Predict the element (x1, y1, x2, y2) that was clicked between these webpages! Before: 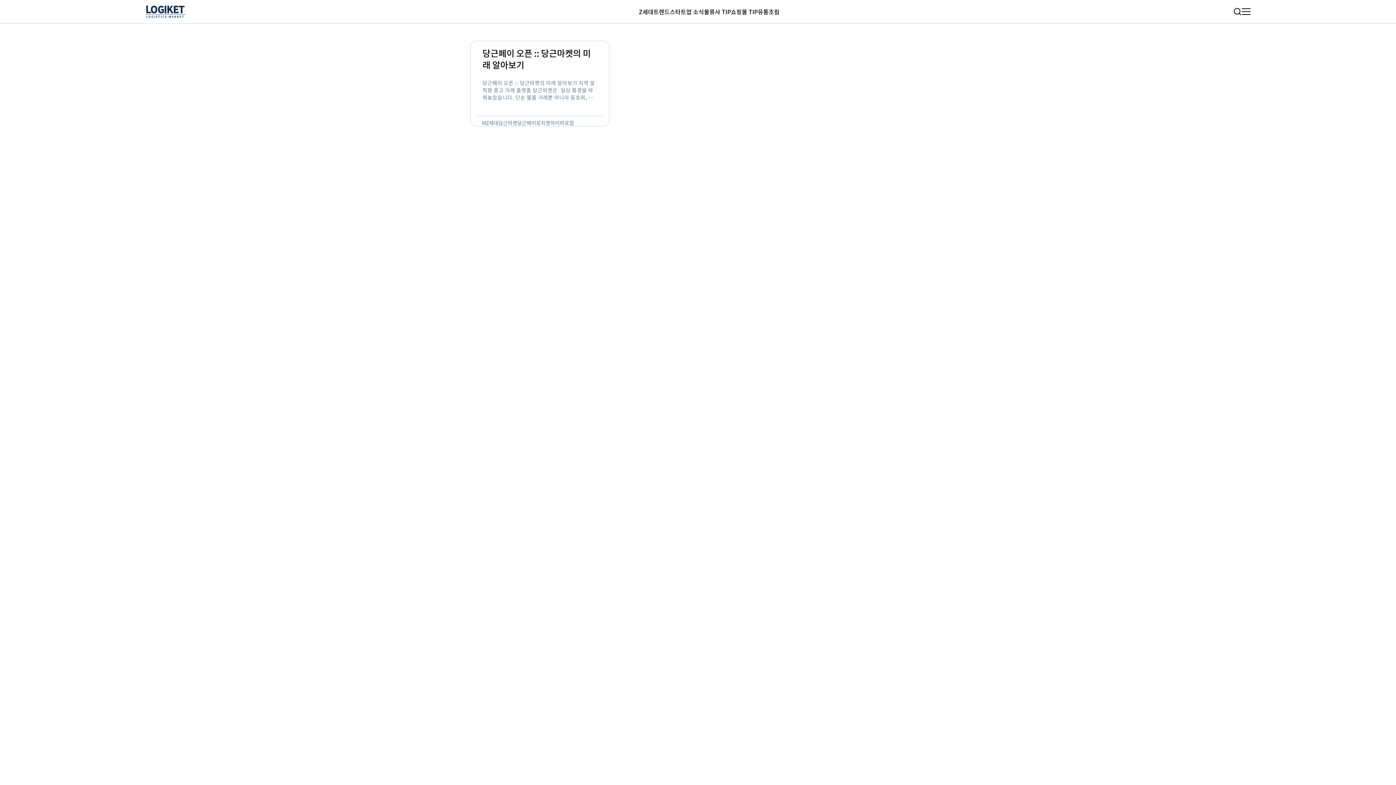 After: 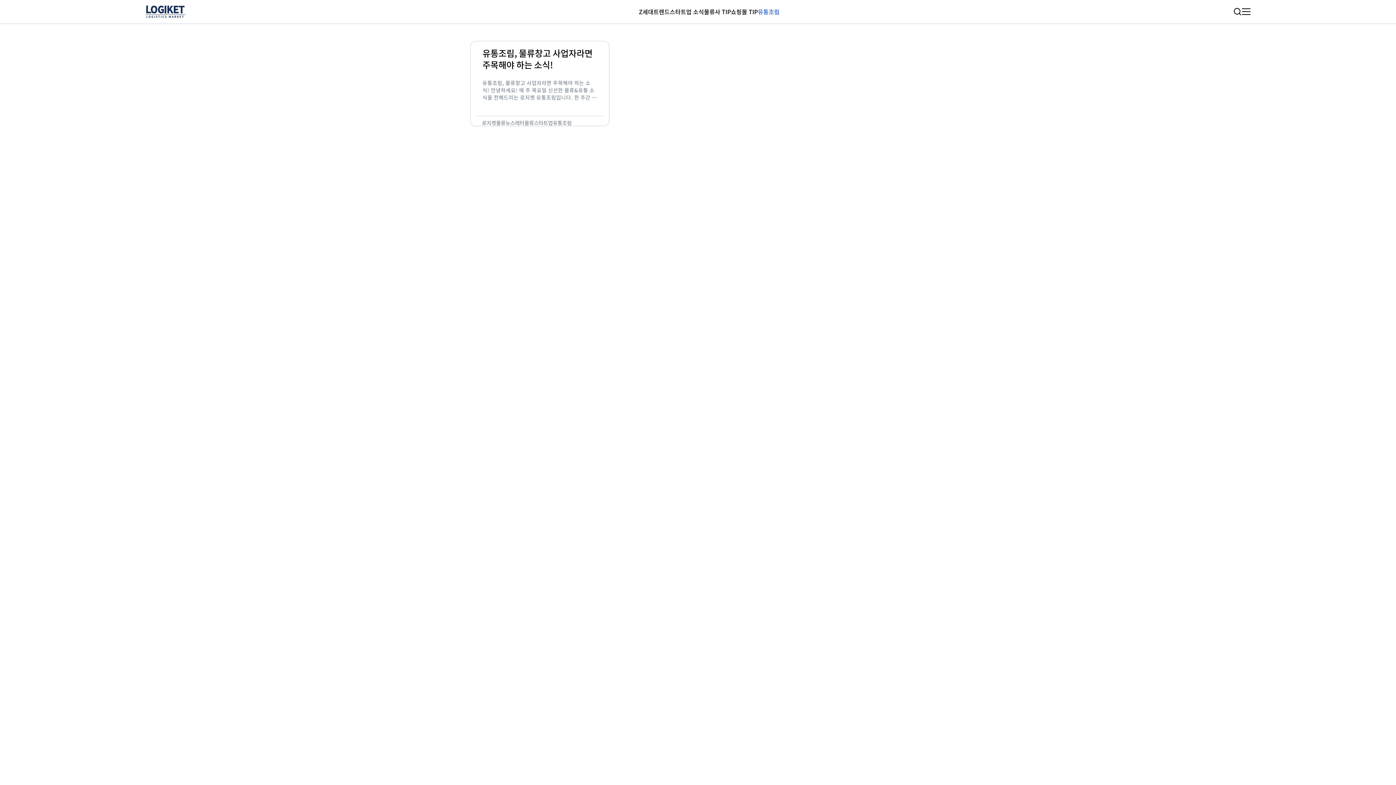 Action: label: 유통조림 bbox: (760, 8, 783, 14)